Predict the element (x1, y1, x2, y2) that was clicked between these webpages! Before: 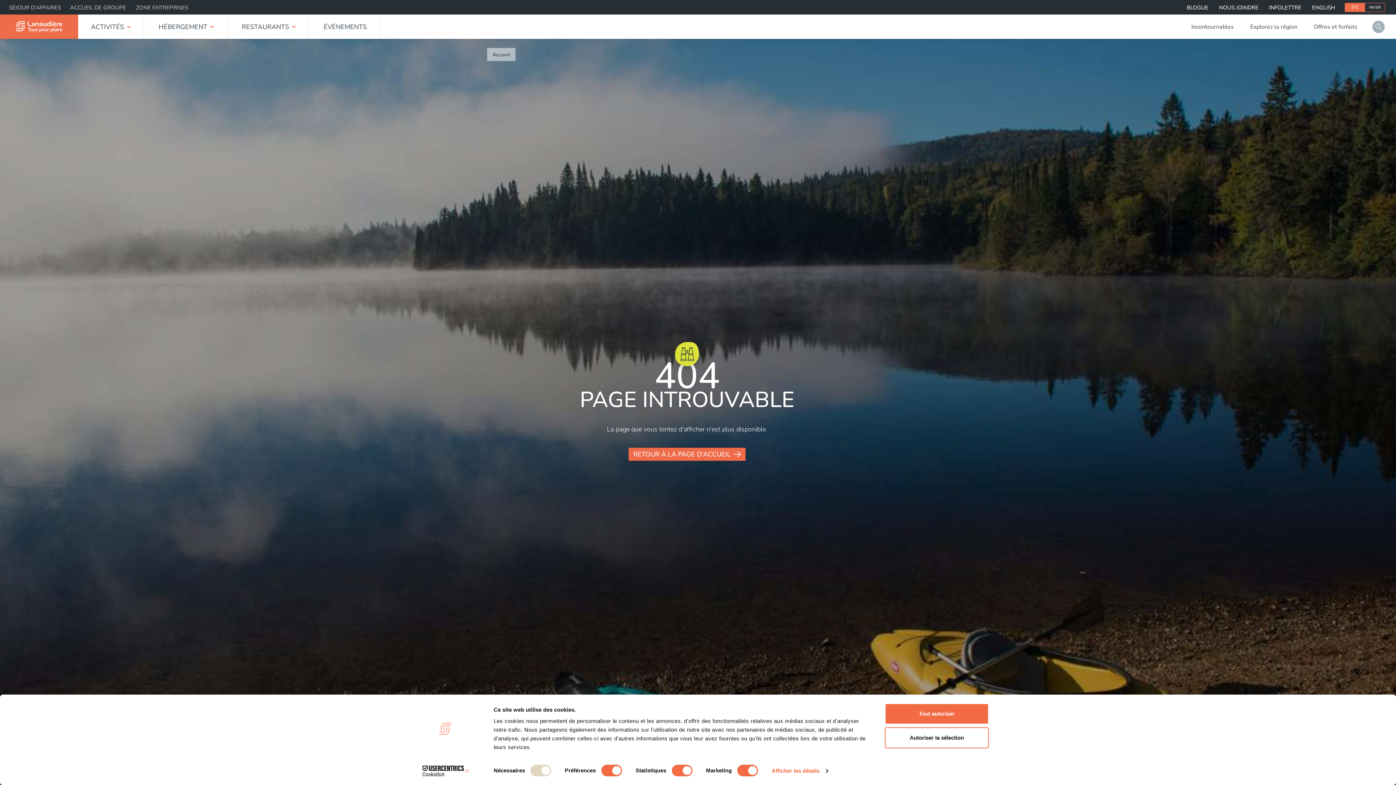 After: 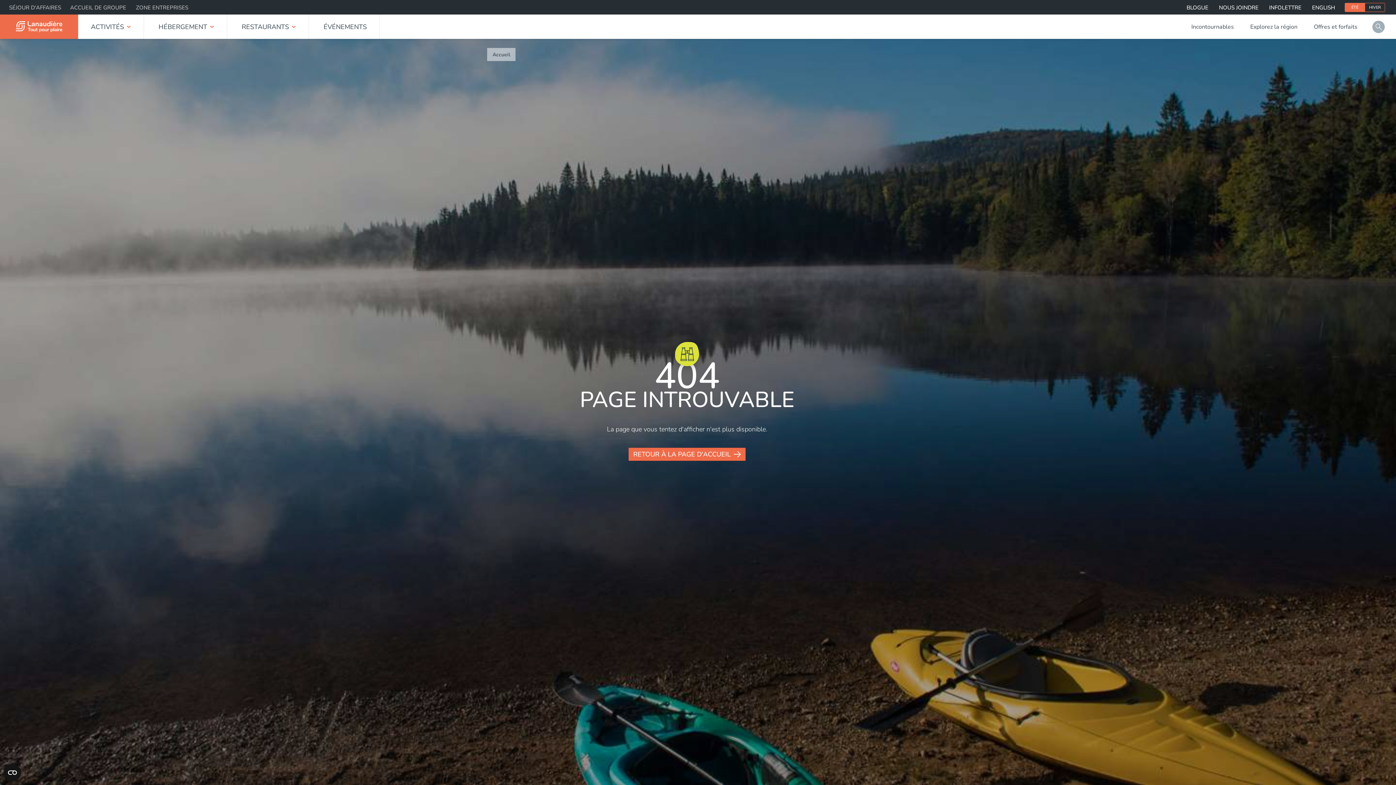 Action: label: Tout autoriser bbox: (885, 703, 989, 724)